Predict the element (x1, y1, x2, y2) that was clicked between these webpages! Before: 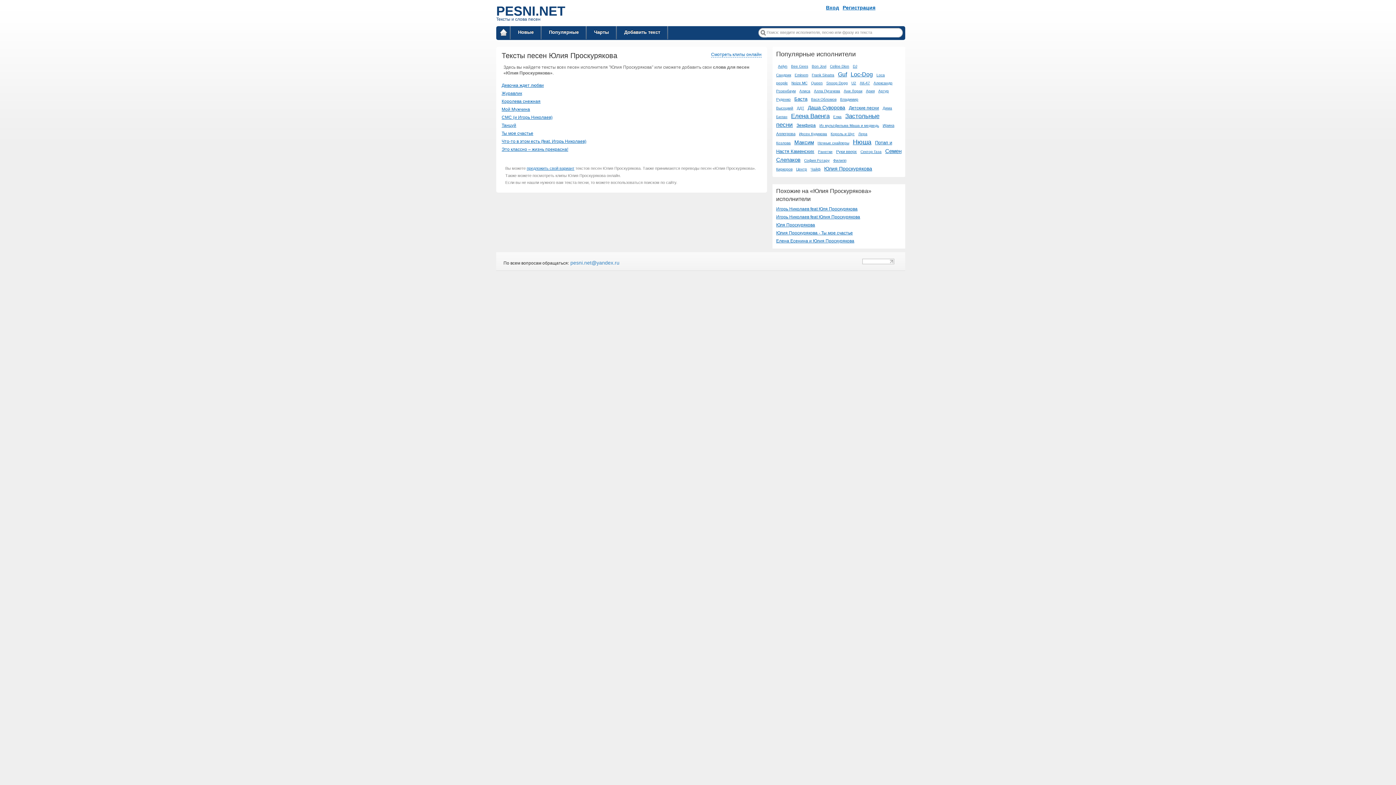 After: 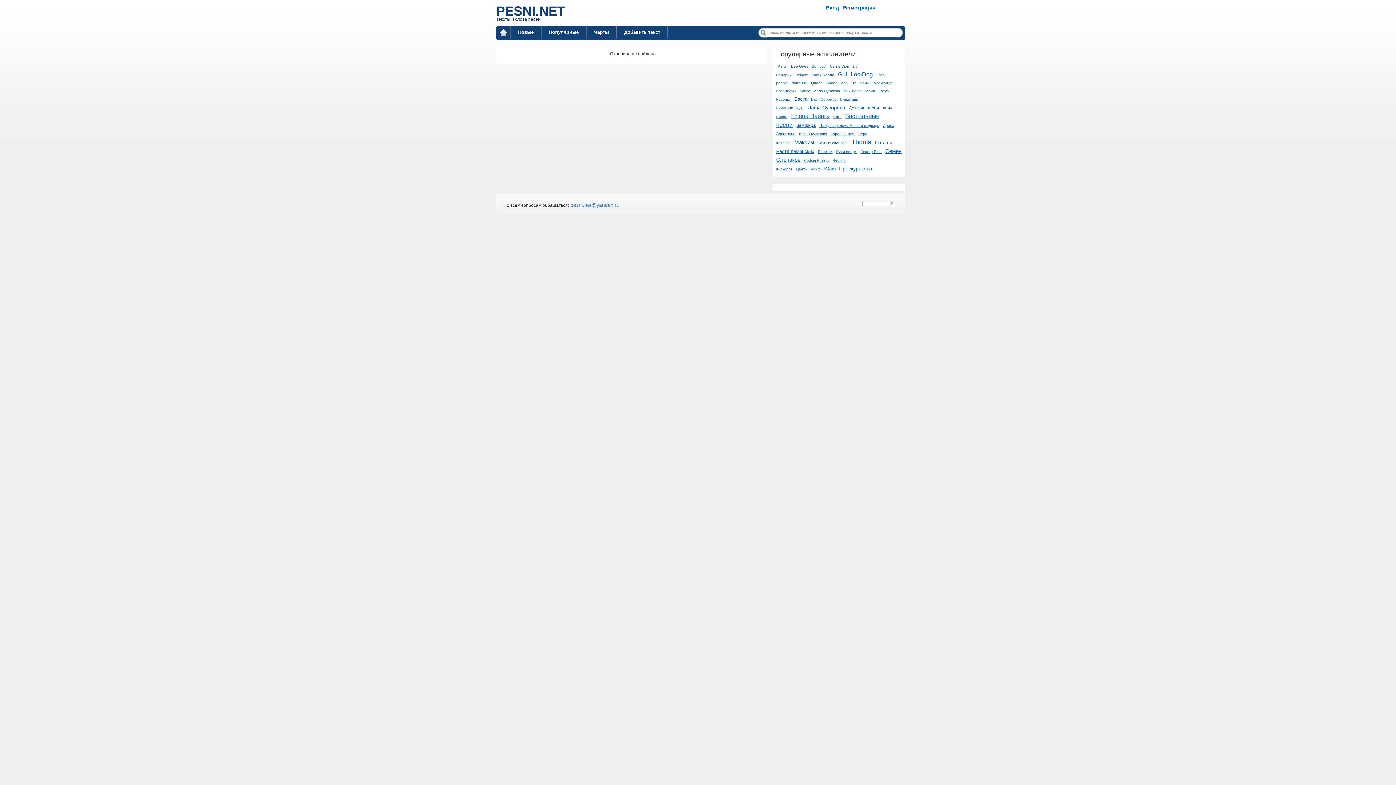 Action: label: Юля Проскурякова bbox: (776, 222, 815, 227)